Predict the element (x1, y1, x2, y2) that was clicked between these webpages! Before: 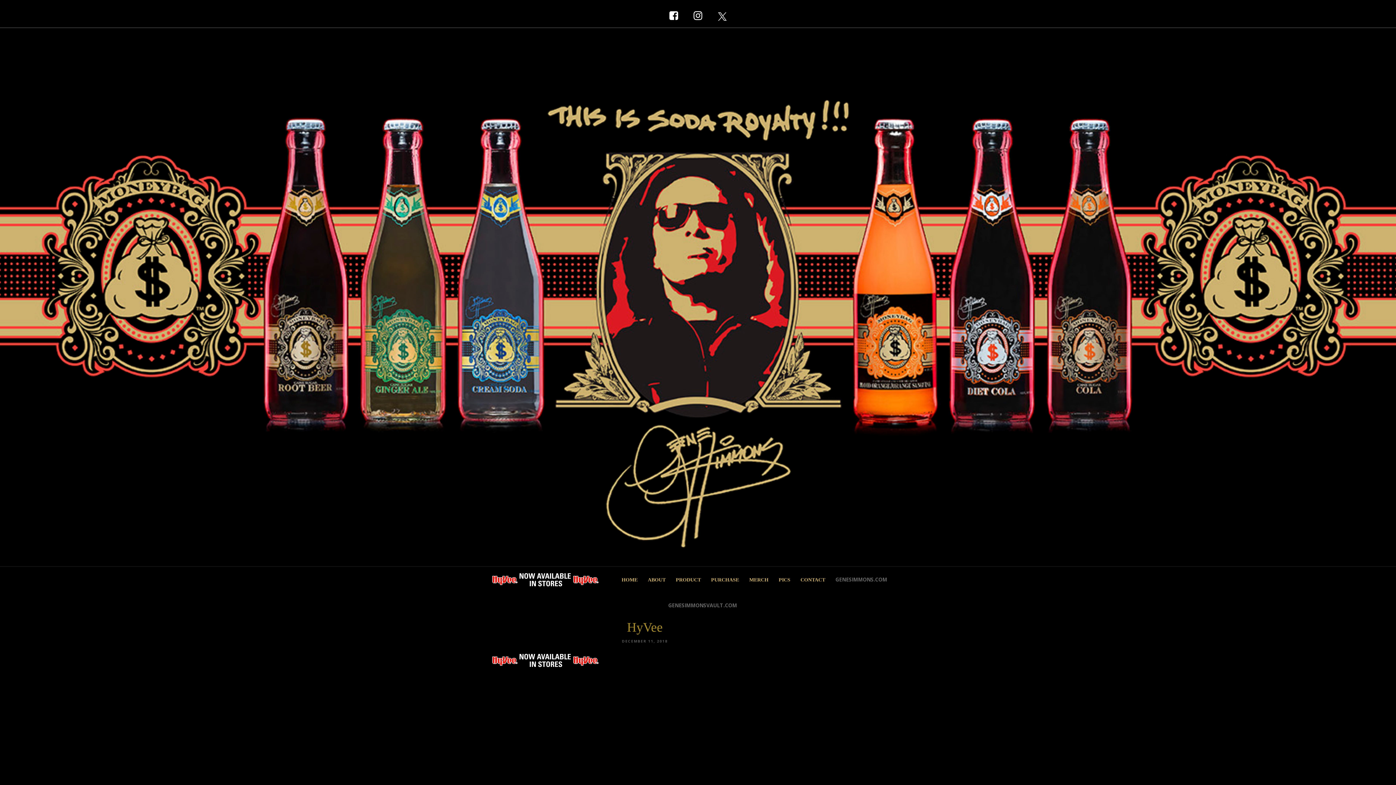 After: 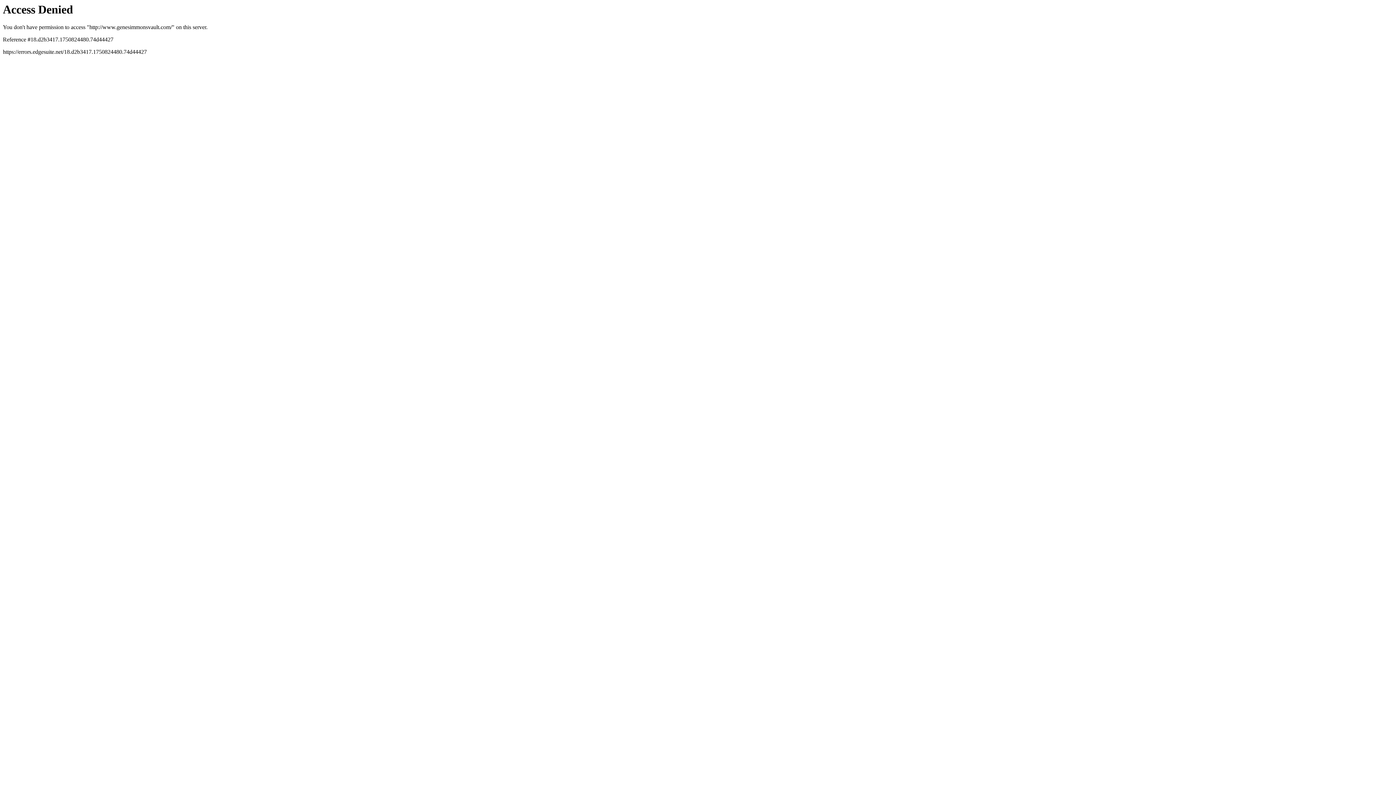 Action: label: GENESIMMONSVAULT.COM bbox: (668, 602, 737, 609)